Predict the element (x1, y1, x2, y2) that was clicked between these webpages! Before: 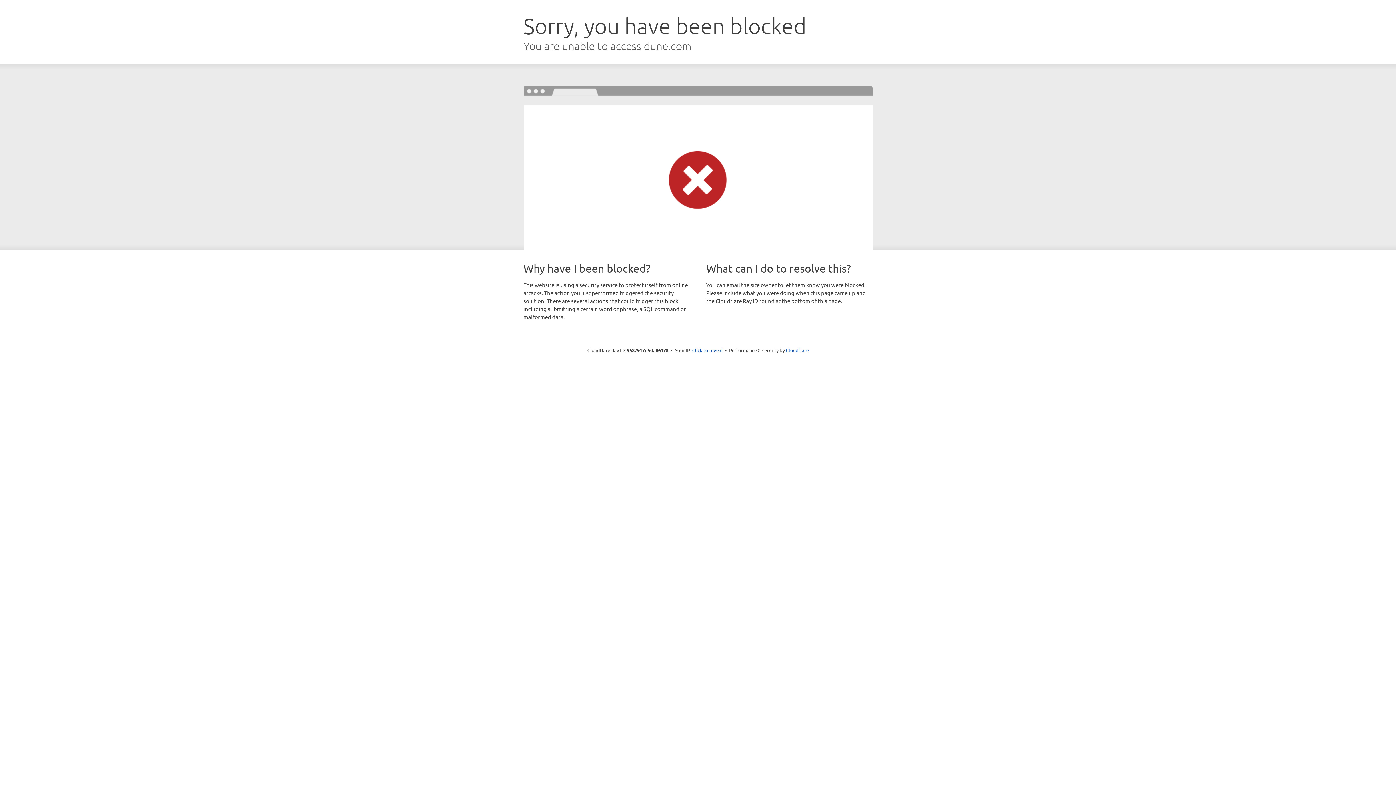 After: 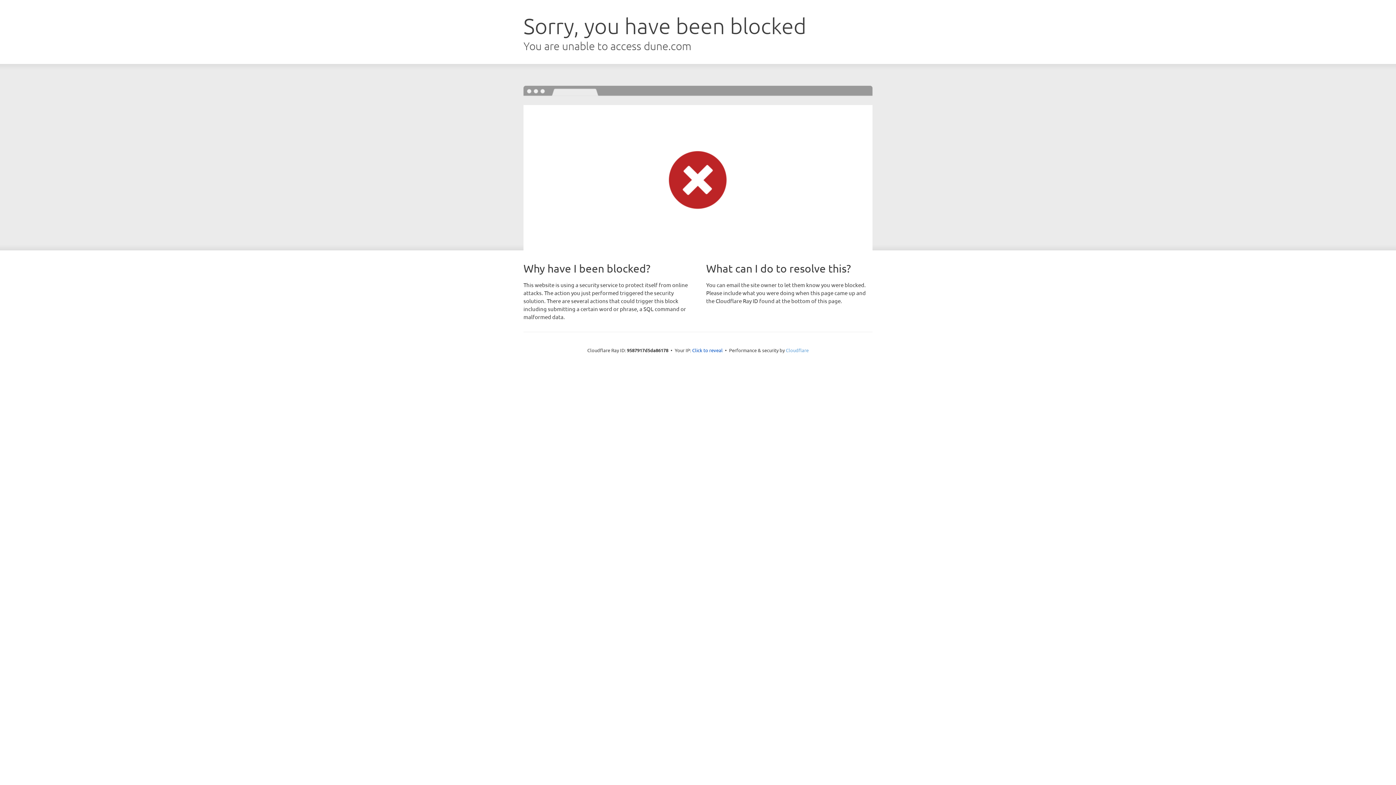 Action: bbox: (786, 347, 808, 353) label: Cloudflare